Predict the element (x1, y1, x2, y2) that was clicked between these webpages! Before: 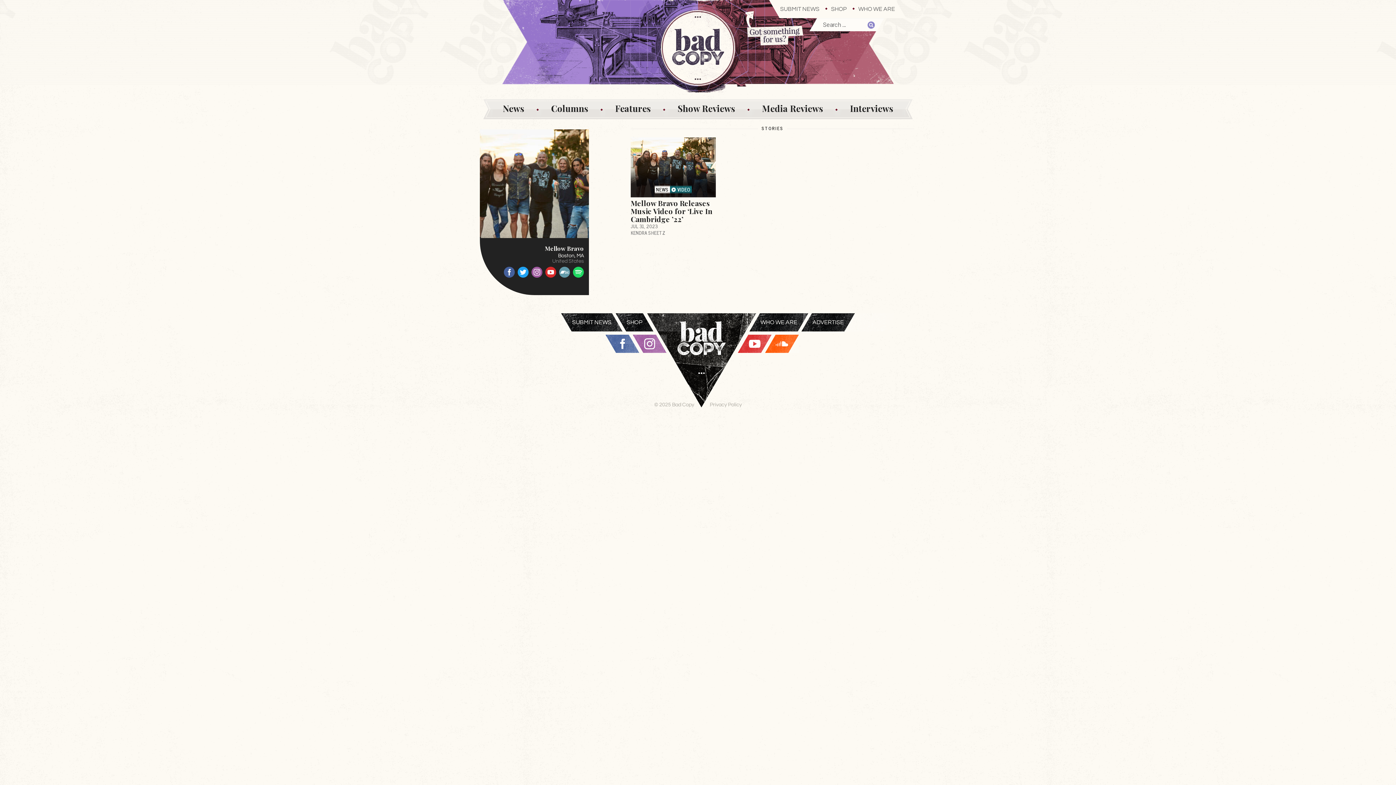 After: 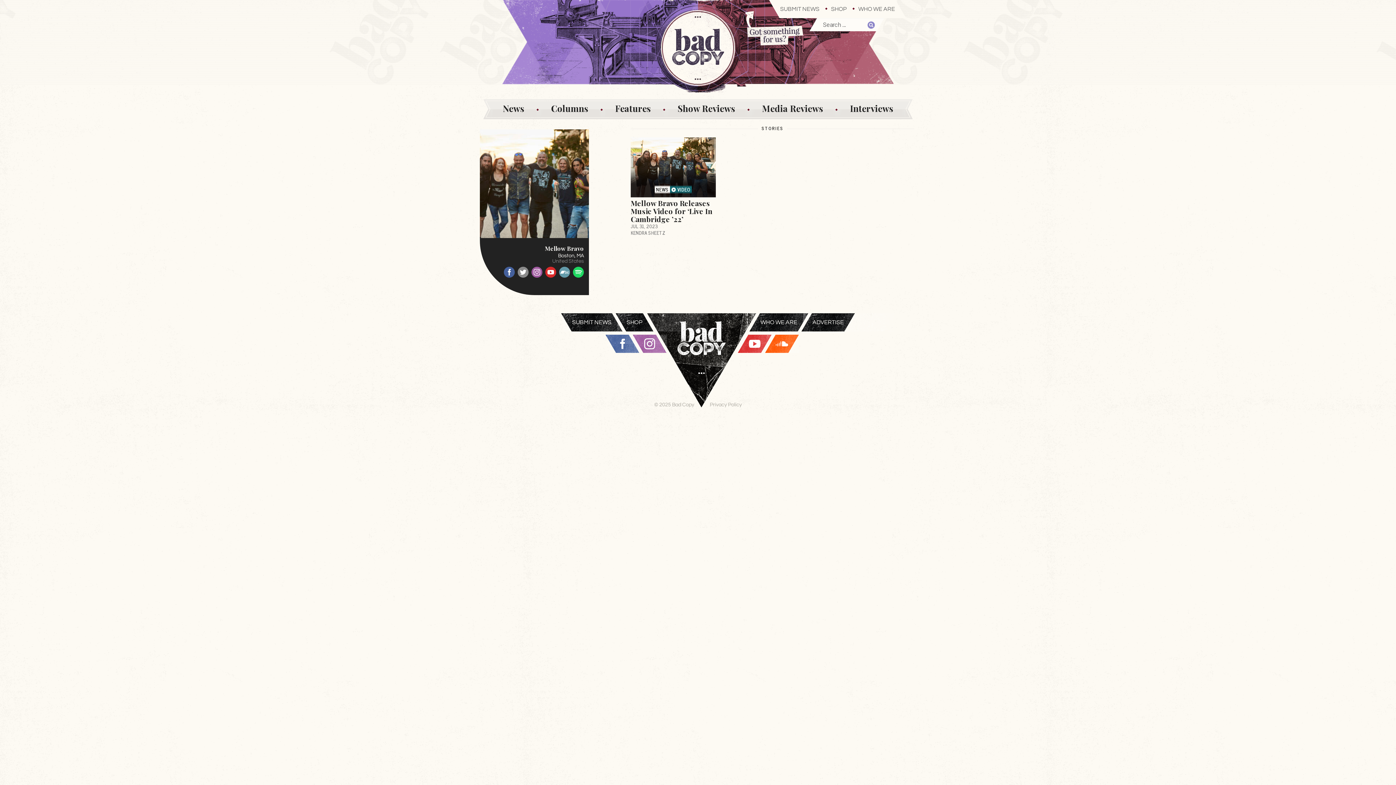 Action: label: Twitter bbox: (517, 267, 528, 277)